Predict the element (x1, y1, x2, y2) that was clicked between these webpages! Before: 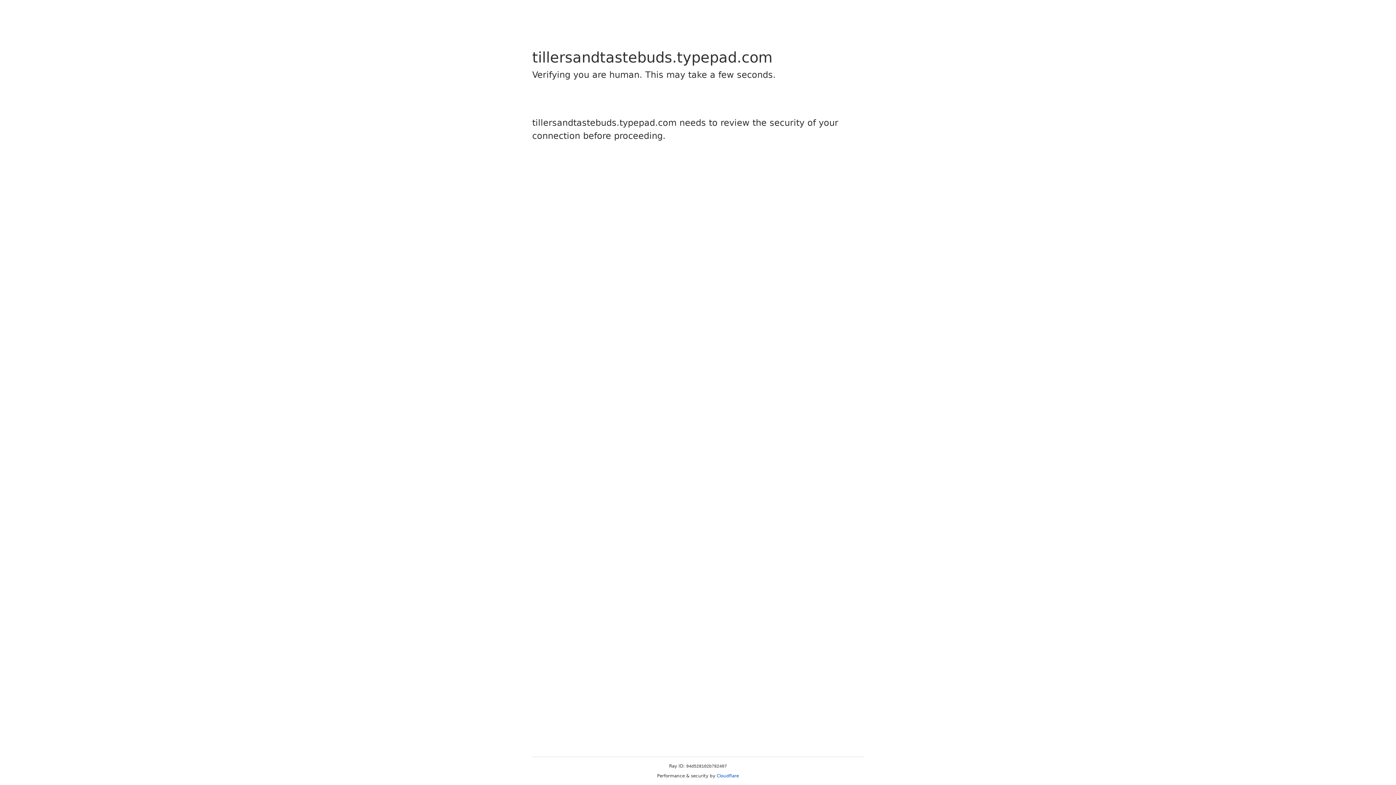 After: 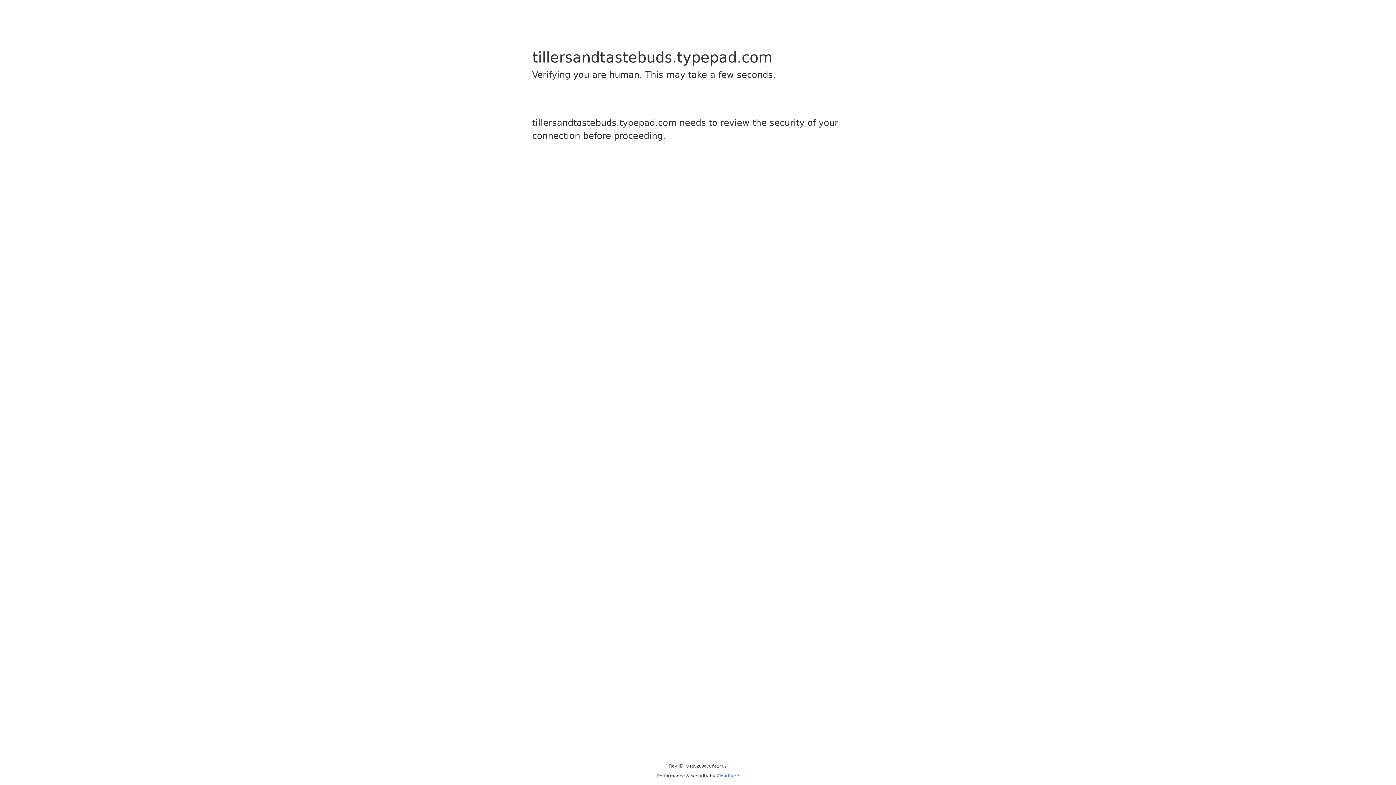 Action: bbox: (716, 773, 739, 778) label: Cloudflare